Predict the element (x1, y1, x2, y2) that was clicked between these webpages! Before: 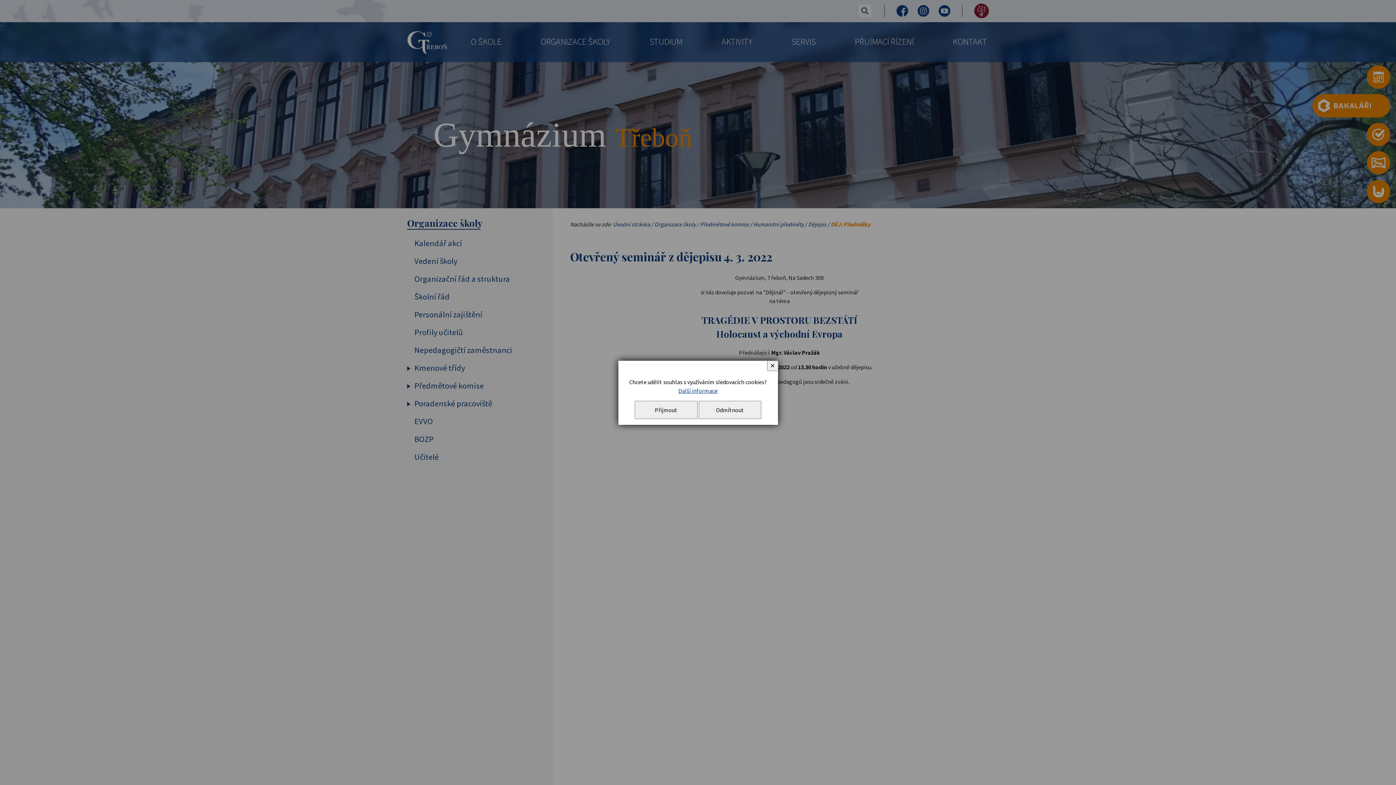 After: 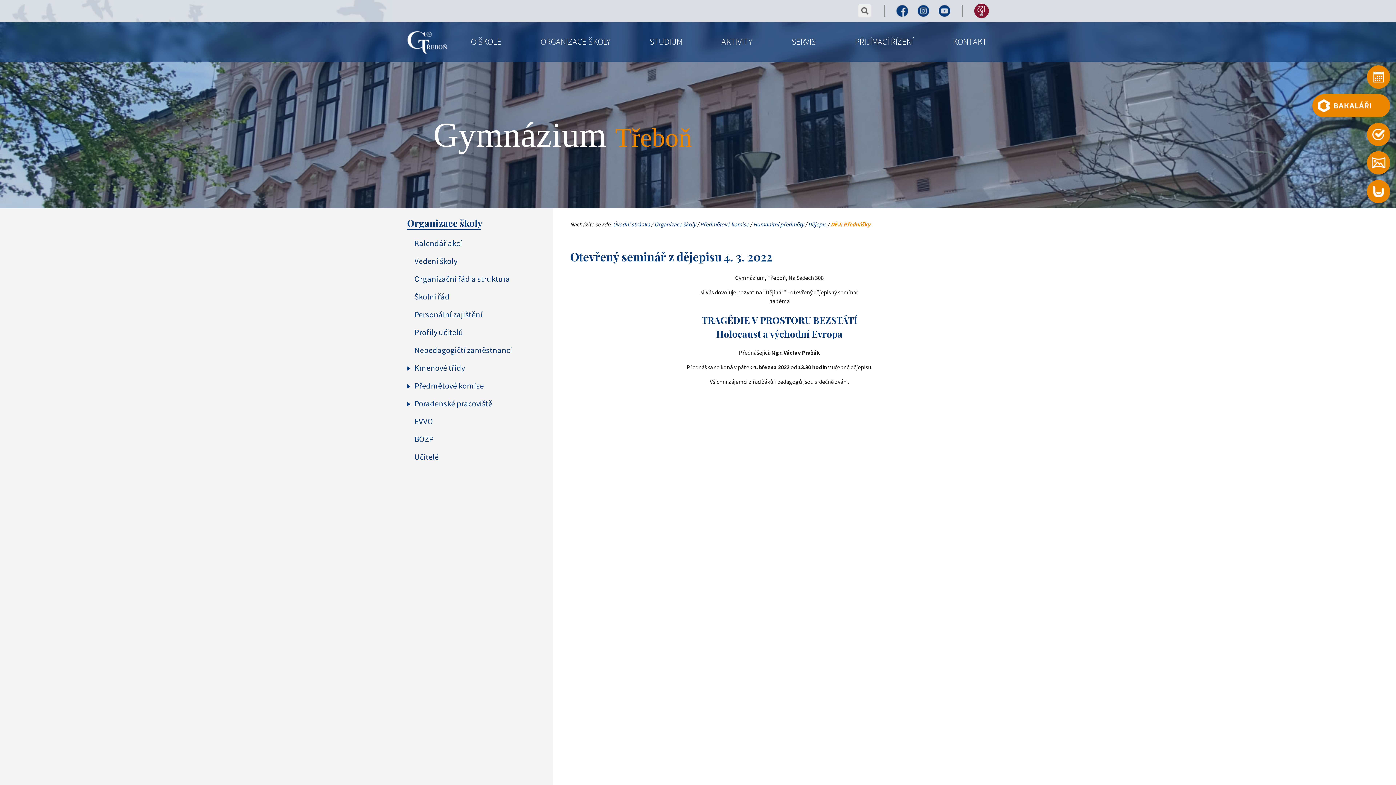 Action: label: ✕ bbox: (767, 360, 778, 371)